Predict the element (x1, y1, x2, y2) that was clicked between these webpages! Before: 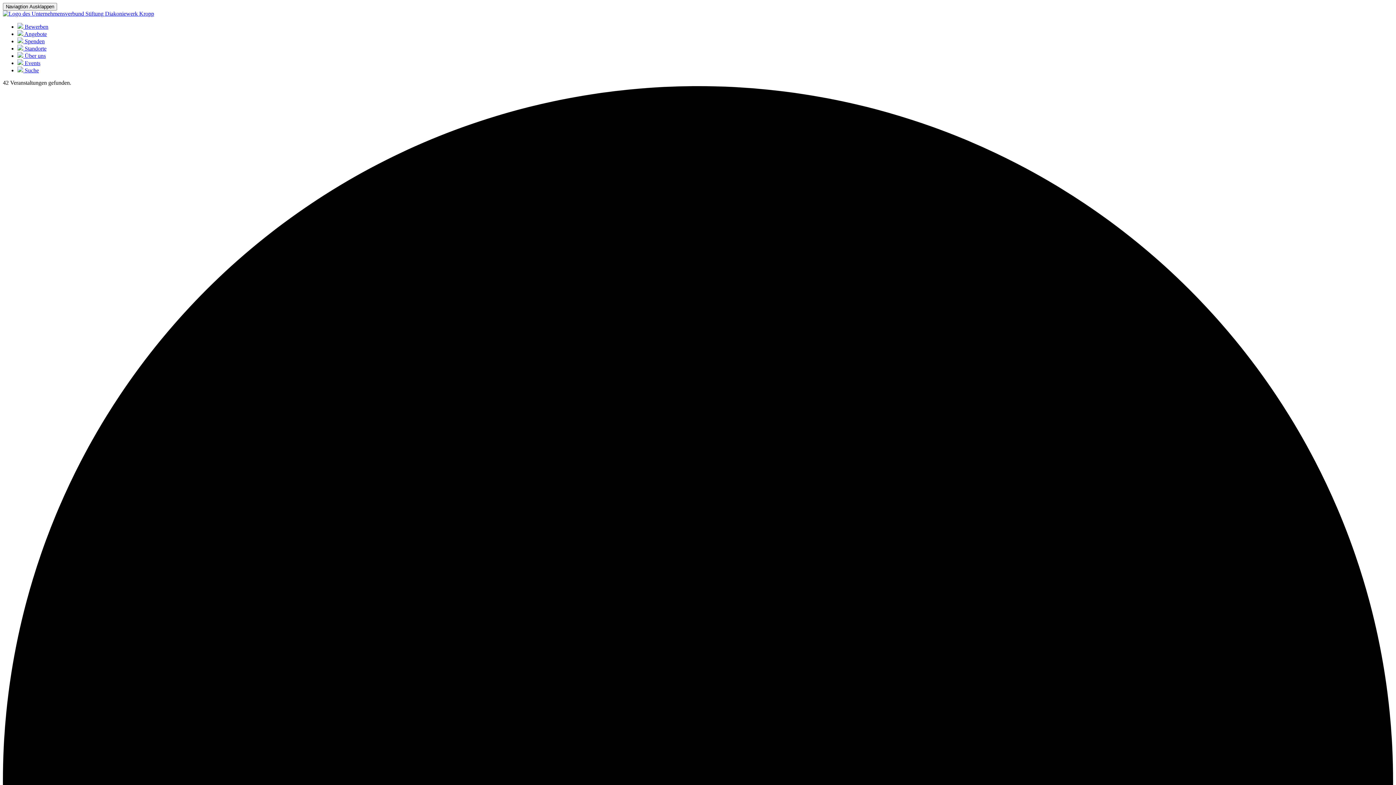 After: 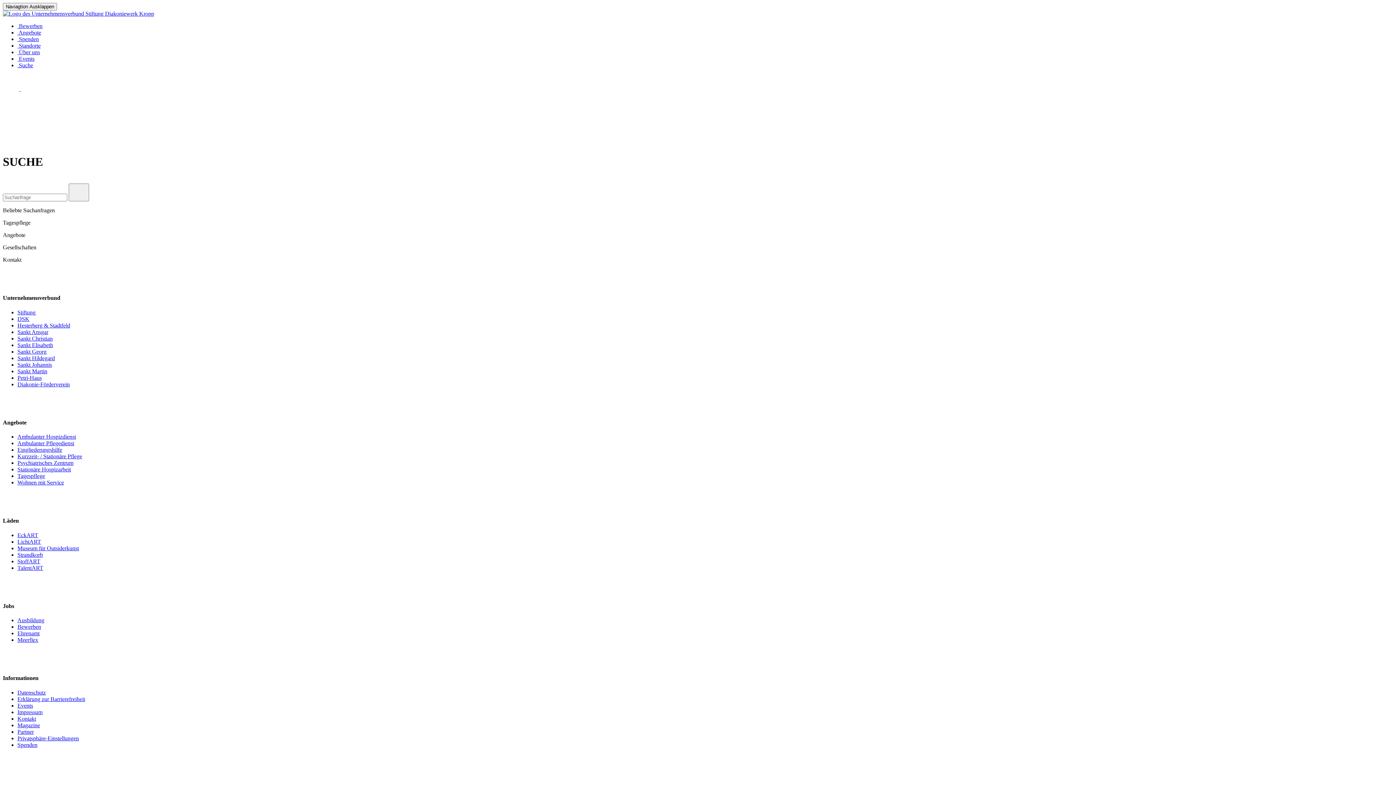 Action: label:  Suche bbox: (17, 67, 38, 73)